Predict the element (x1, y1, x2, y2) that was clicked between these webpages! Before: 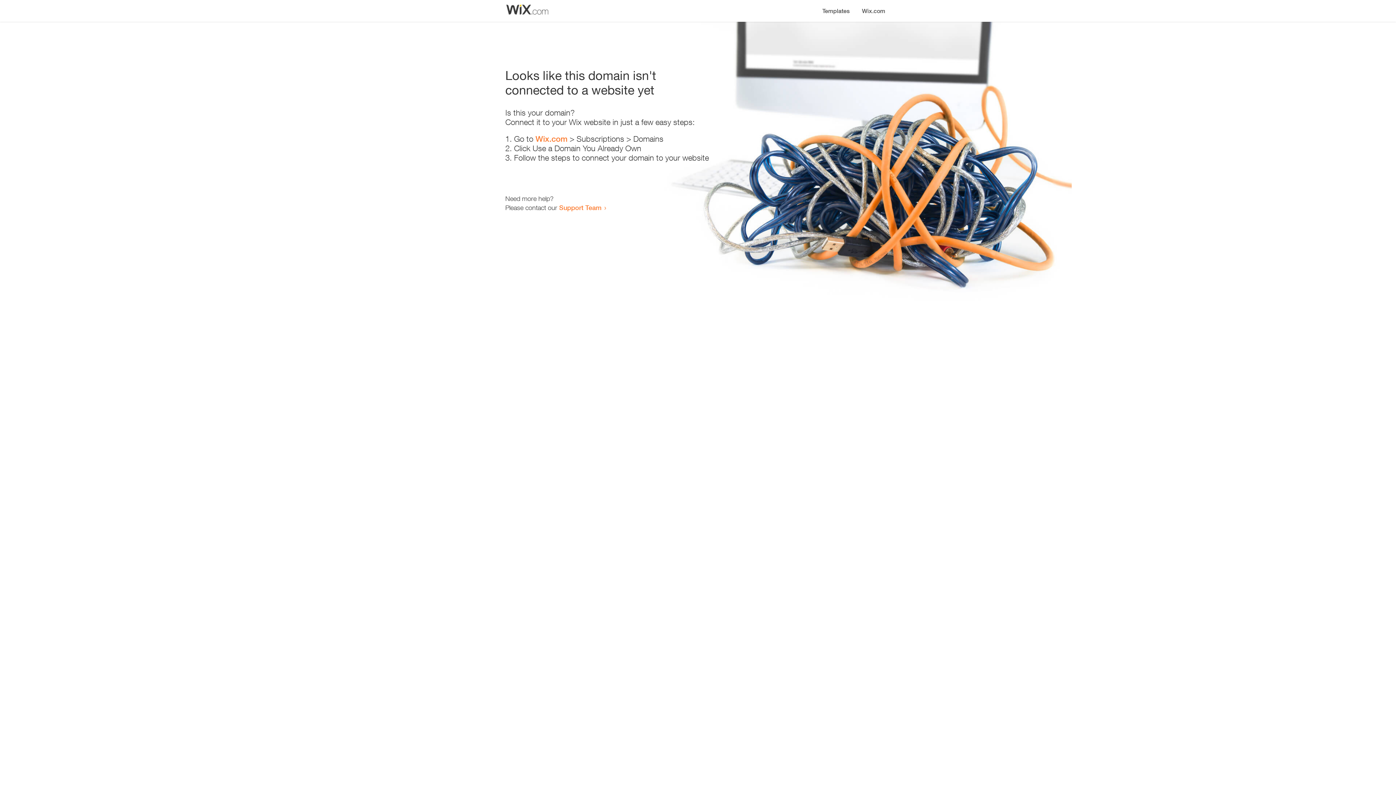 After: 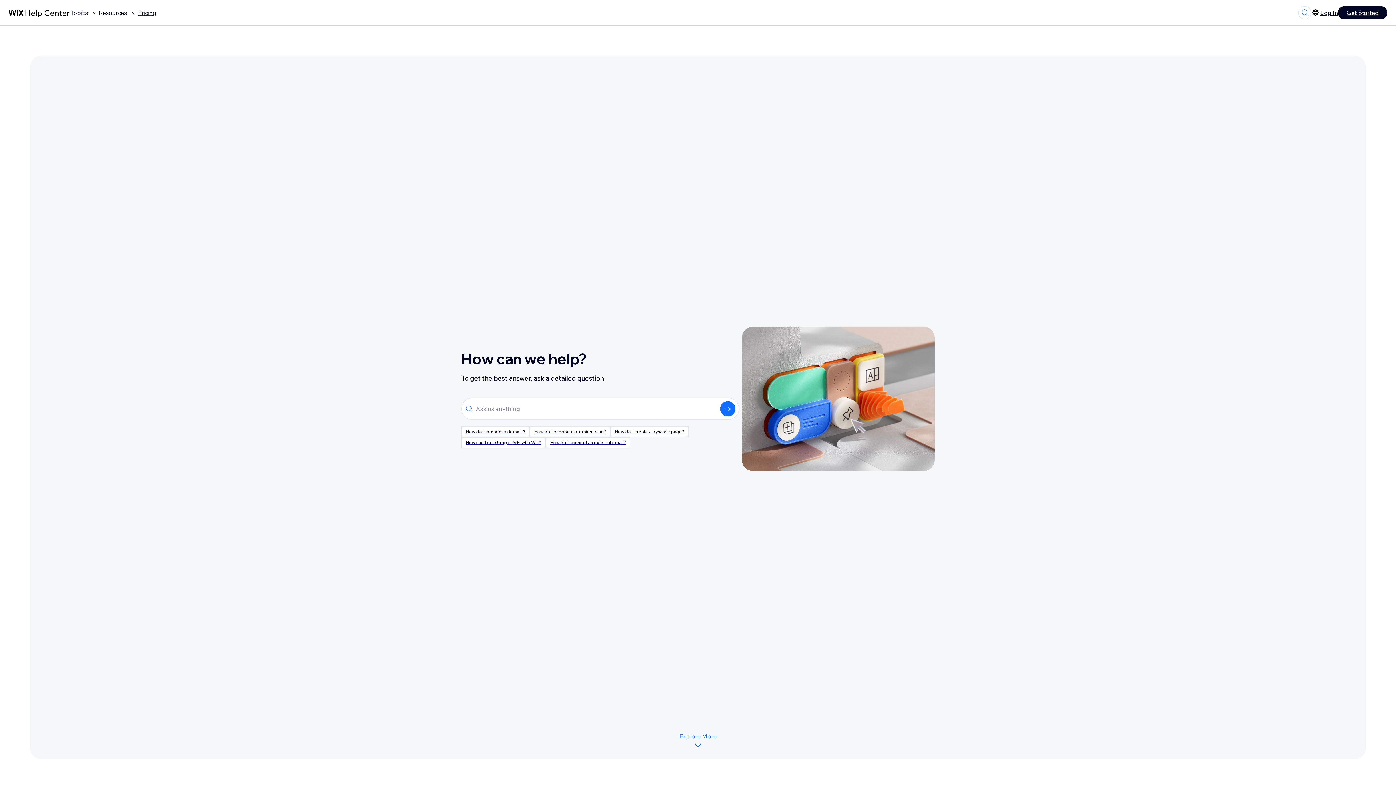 Action: label: Support Team bbox: (559, 203, 601, 211)